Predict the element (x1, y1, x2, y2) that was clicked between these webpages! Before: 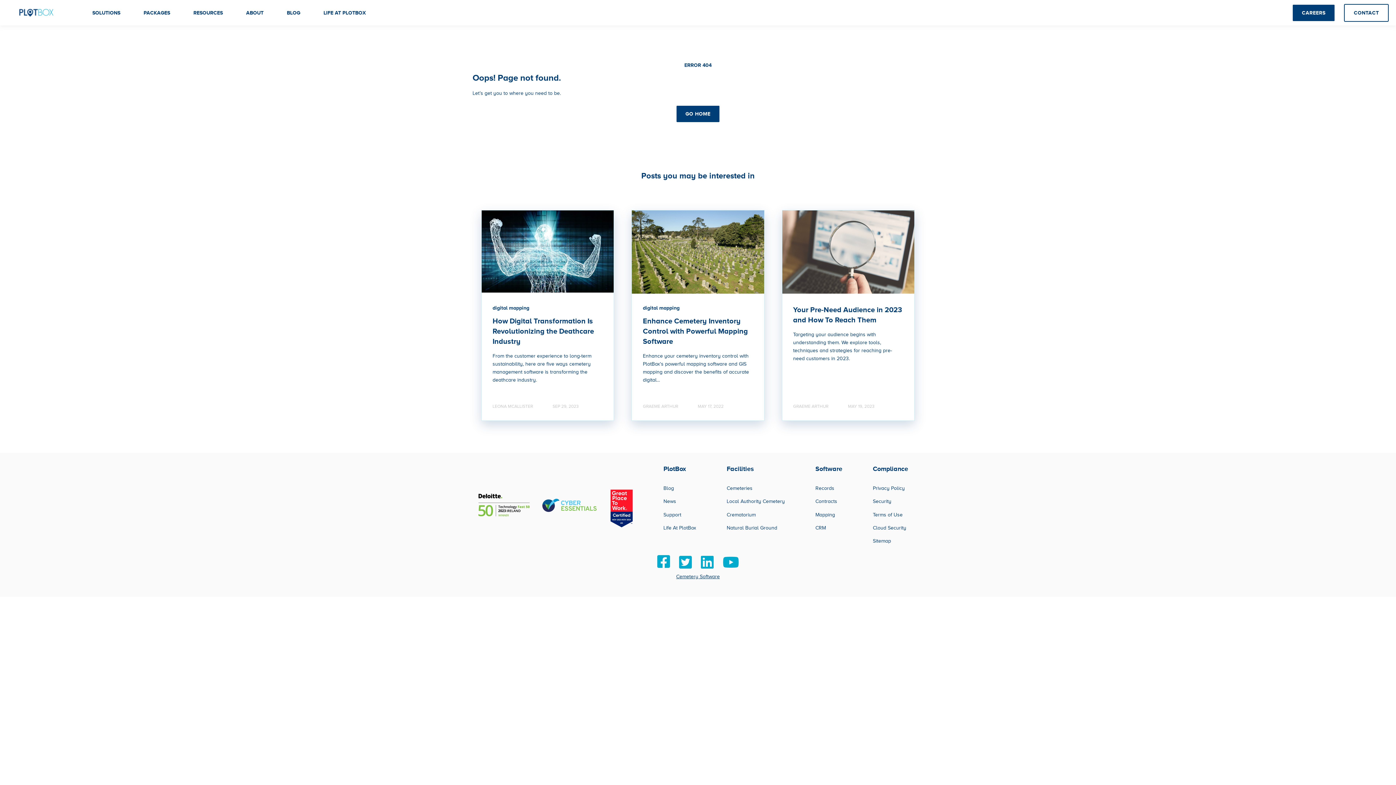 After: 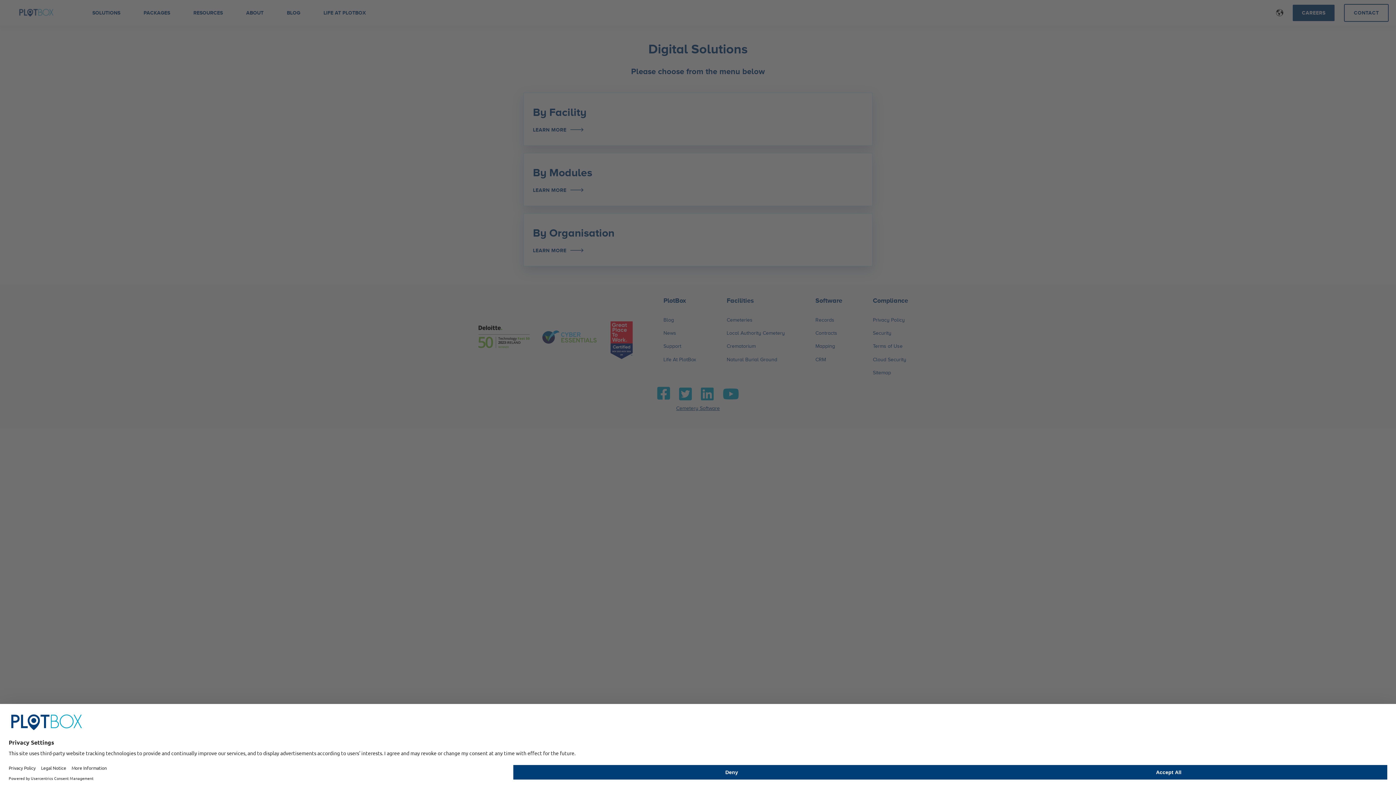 Action: bbox: (92, 6, 120, 18) label: SOLUTIONS